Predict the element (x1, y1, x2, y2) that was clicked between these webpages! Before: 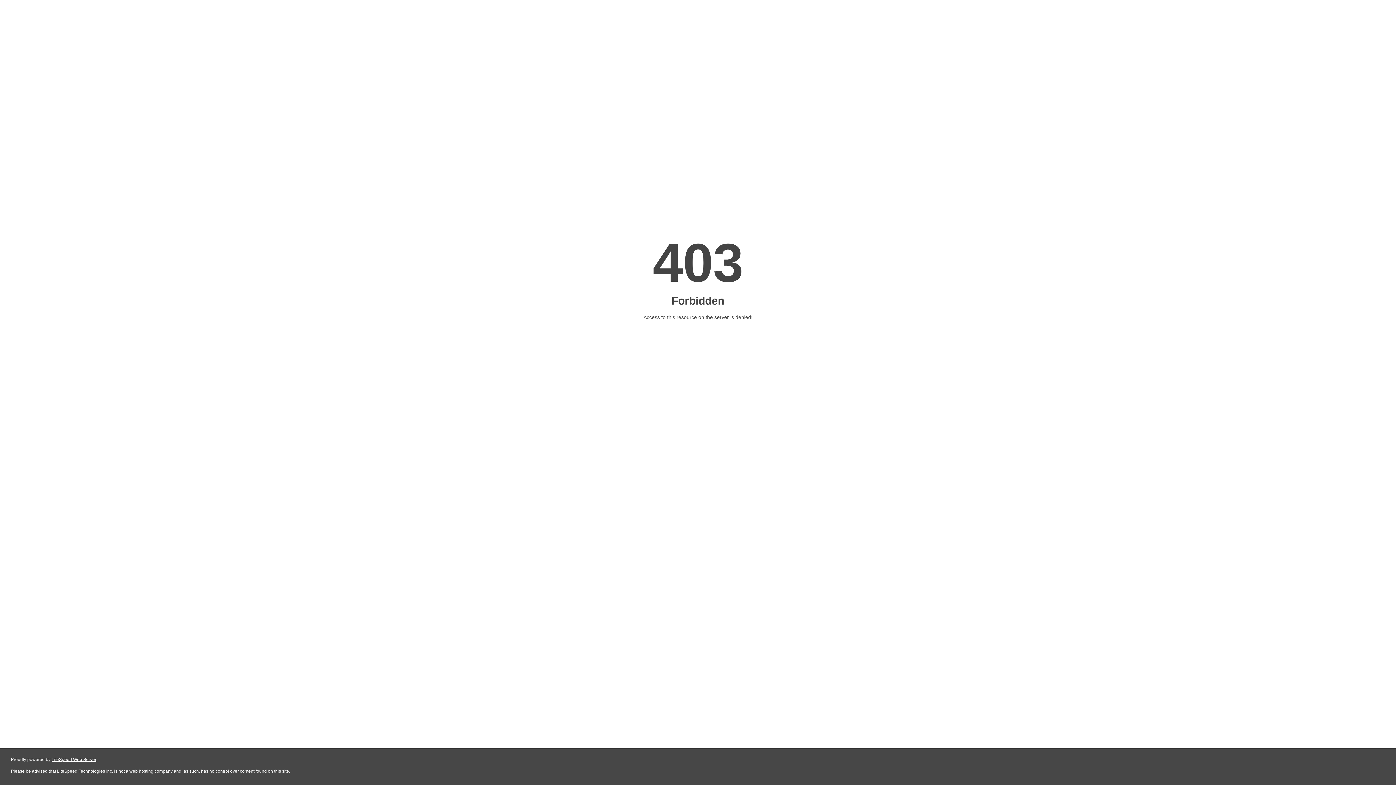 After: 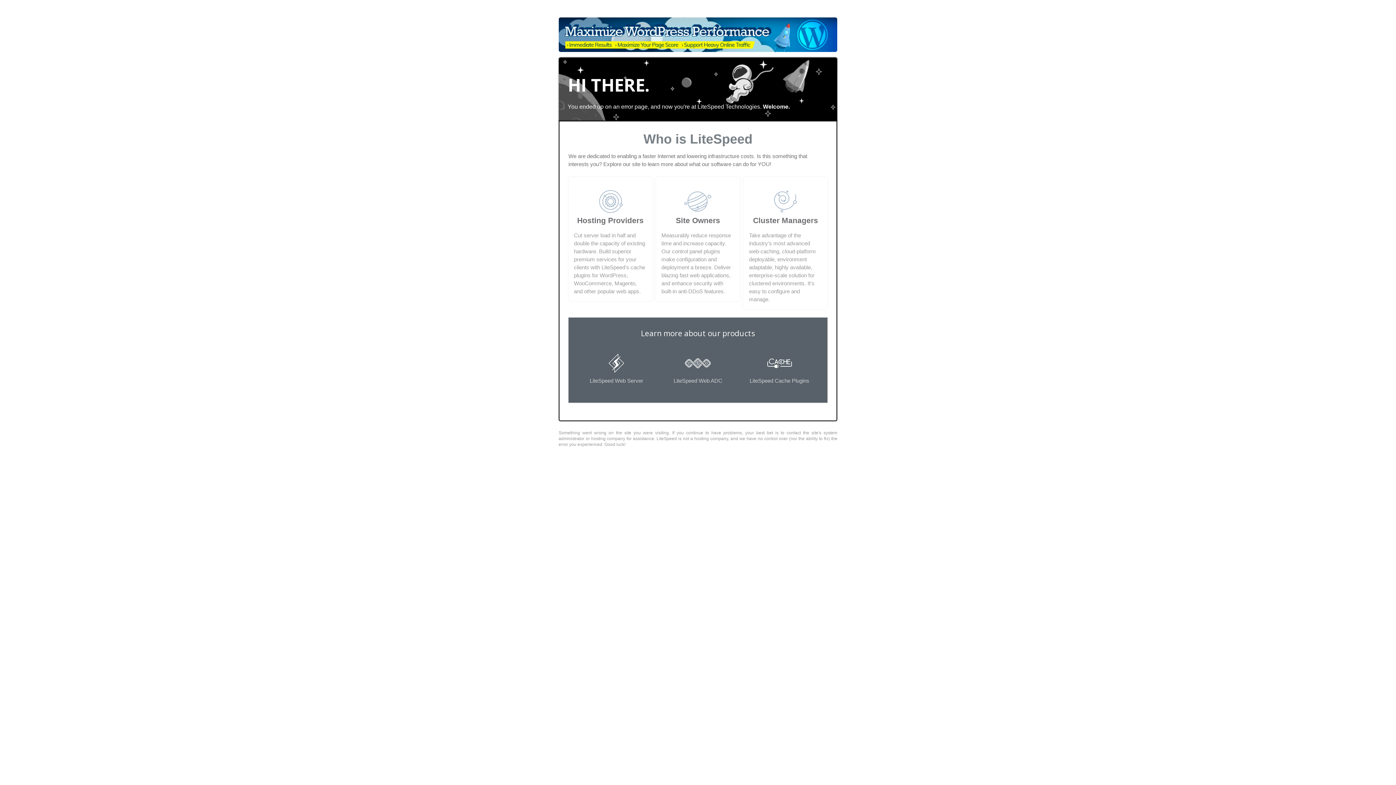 Action: bbox: (51, 757, 96, 762) label: LiteSpeed Web Server